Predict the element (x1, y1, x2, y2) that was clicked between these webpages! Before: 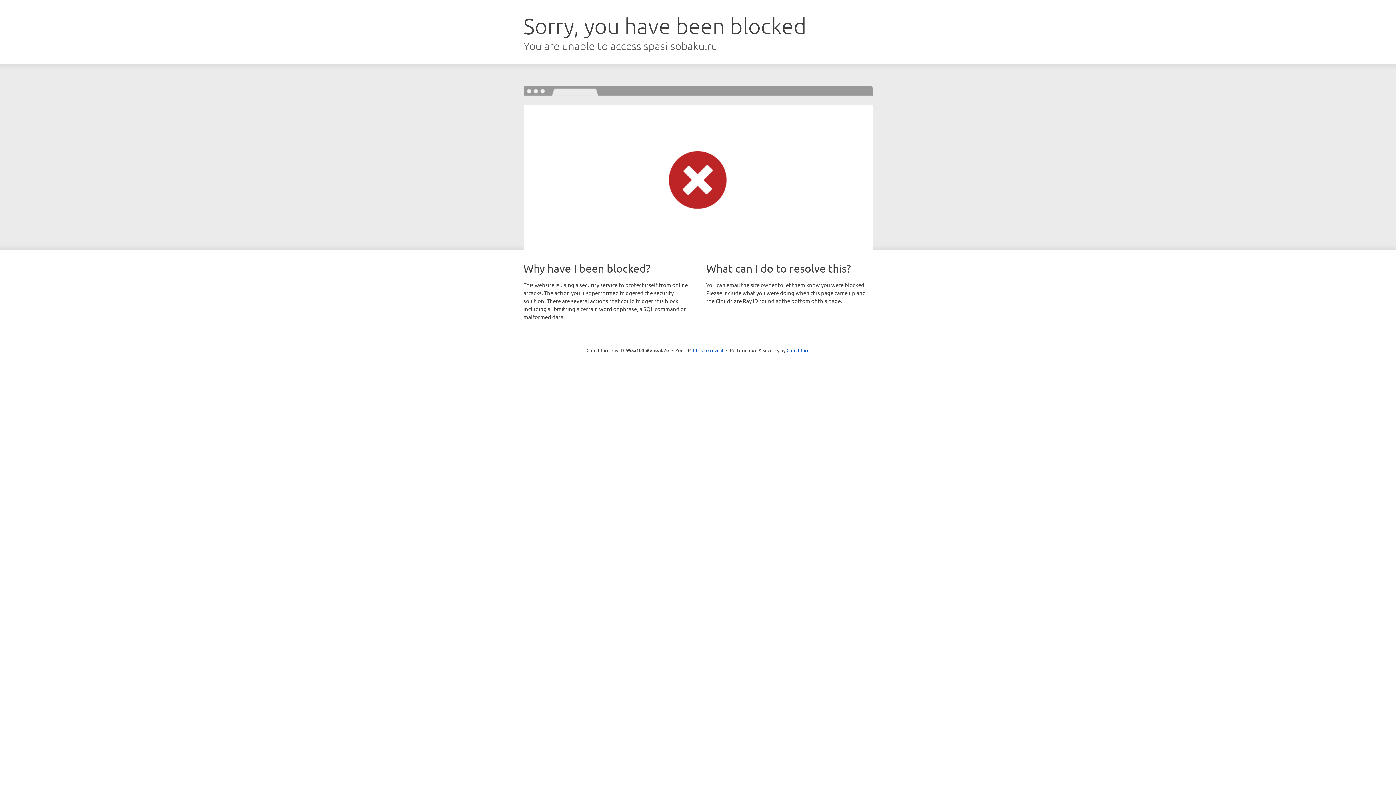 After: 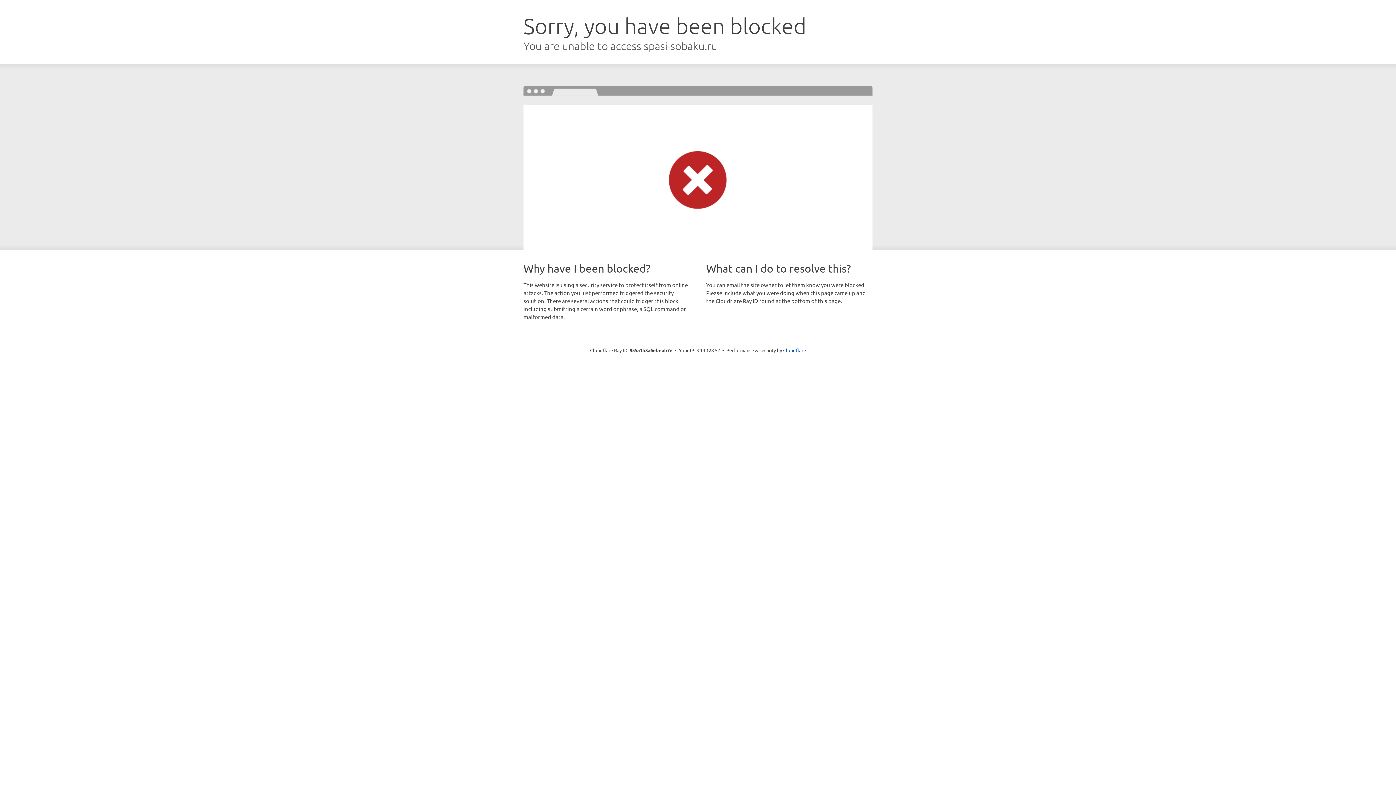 Action: bbox: (693, 346, 723, 353) label: Click to reveal